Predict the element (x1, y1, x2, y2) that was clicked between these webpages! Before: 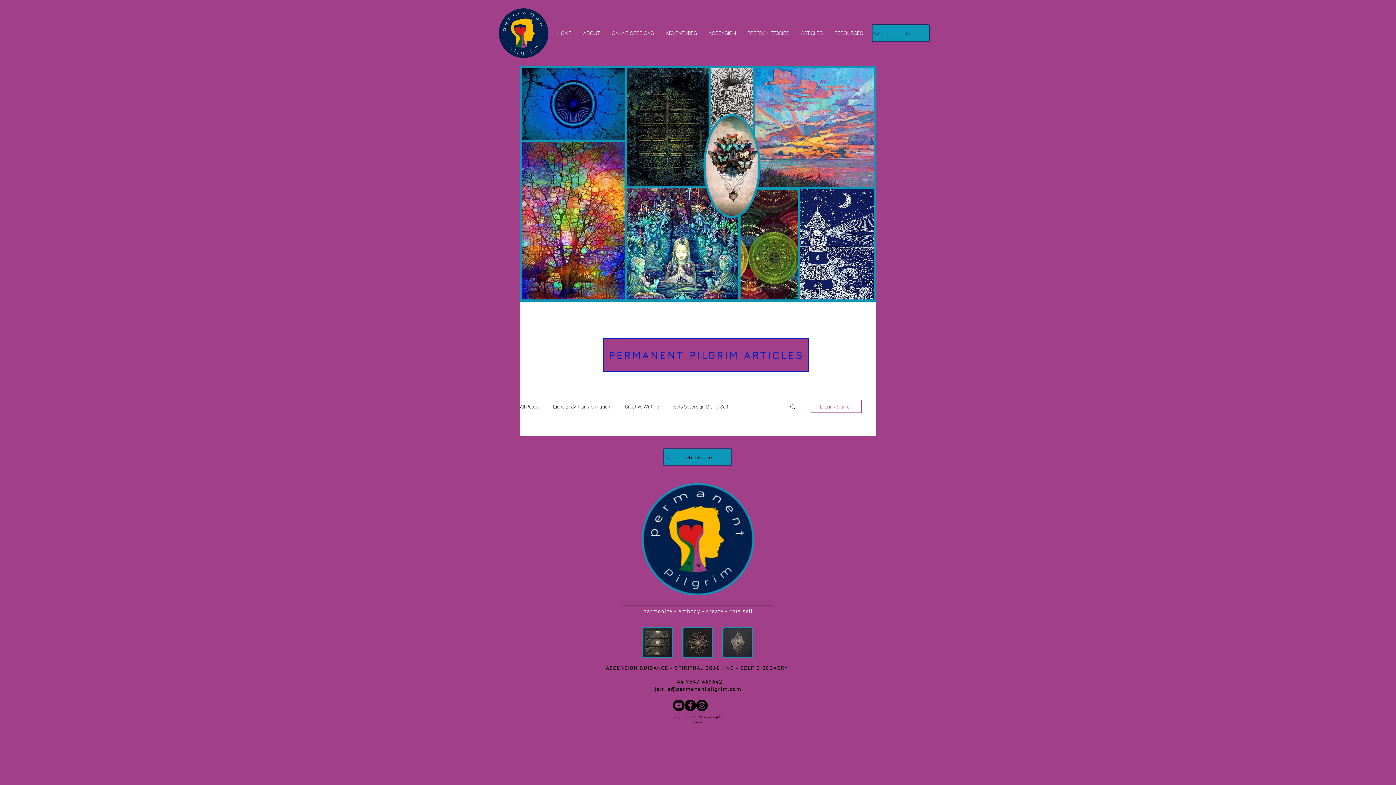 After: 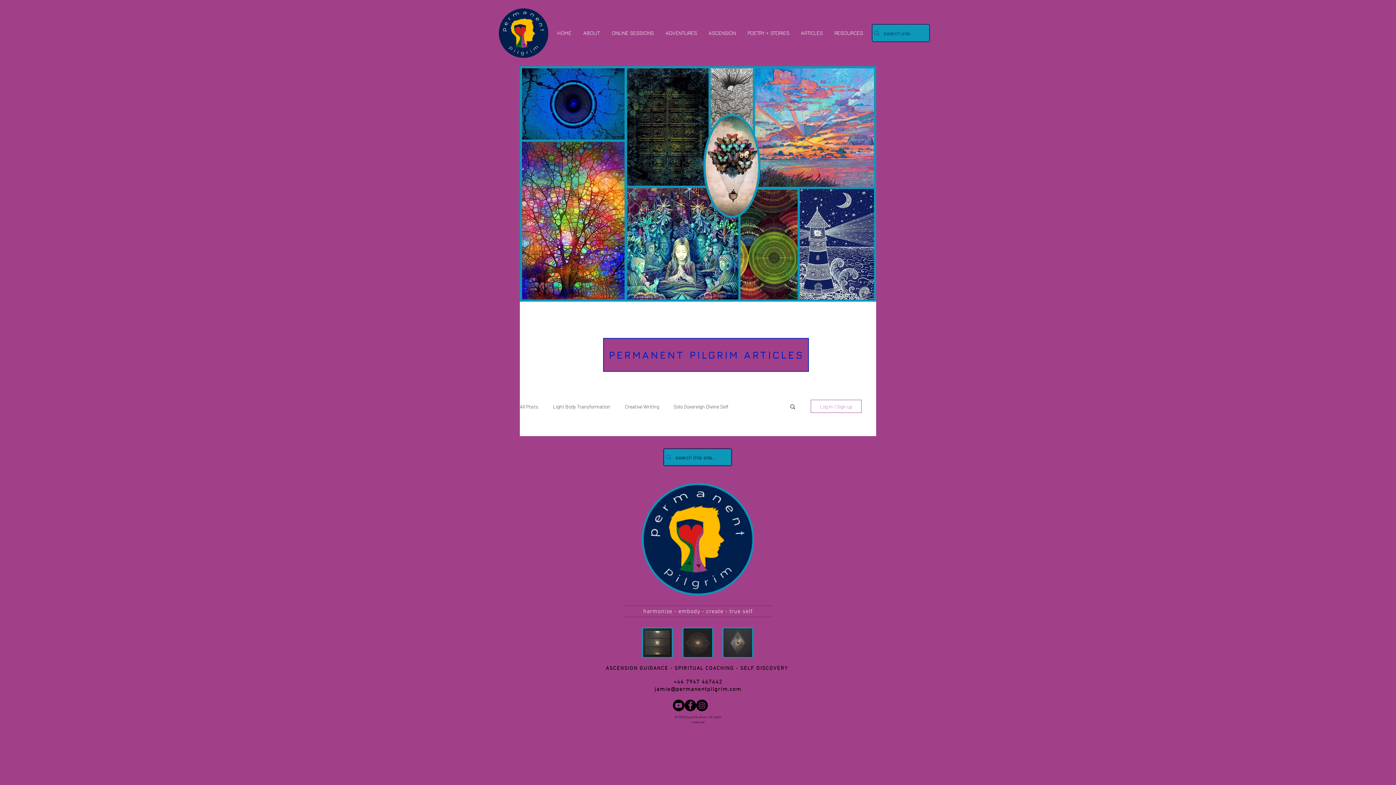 Action: bbox: (753, 66, 876, 189)